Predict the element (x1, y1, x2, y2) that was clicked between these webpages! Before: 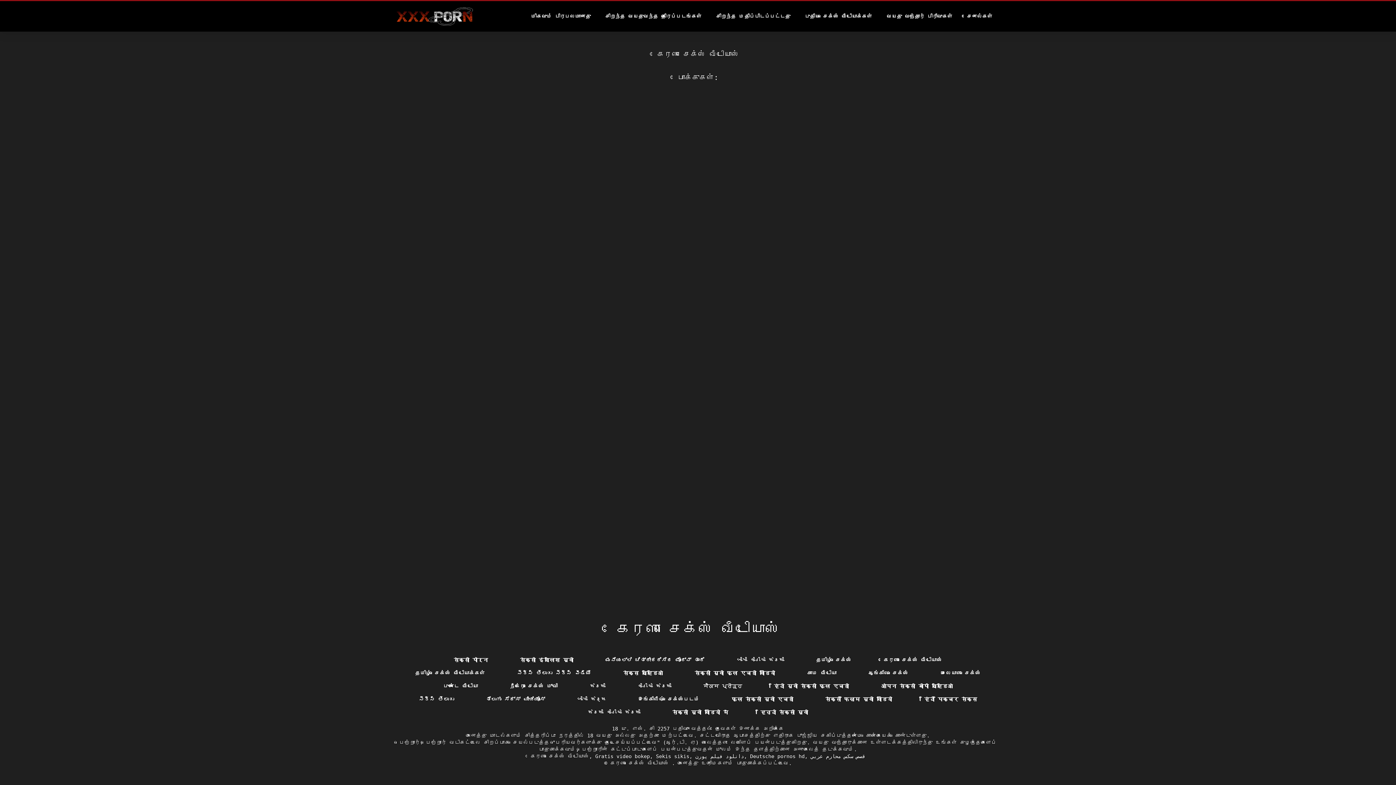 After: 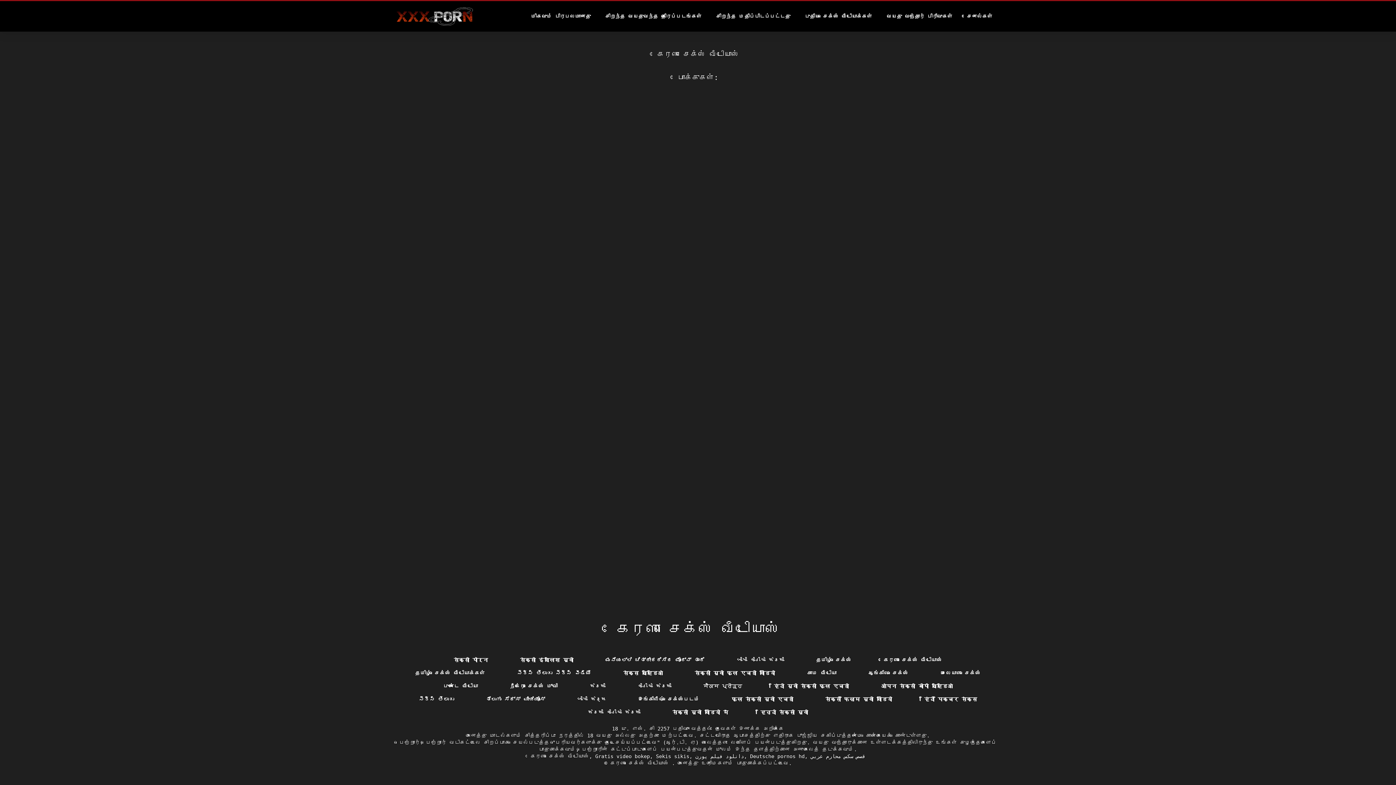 Action: label: Sekis sikis bbox: (656, 753, 689, 759)